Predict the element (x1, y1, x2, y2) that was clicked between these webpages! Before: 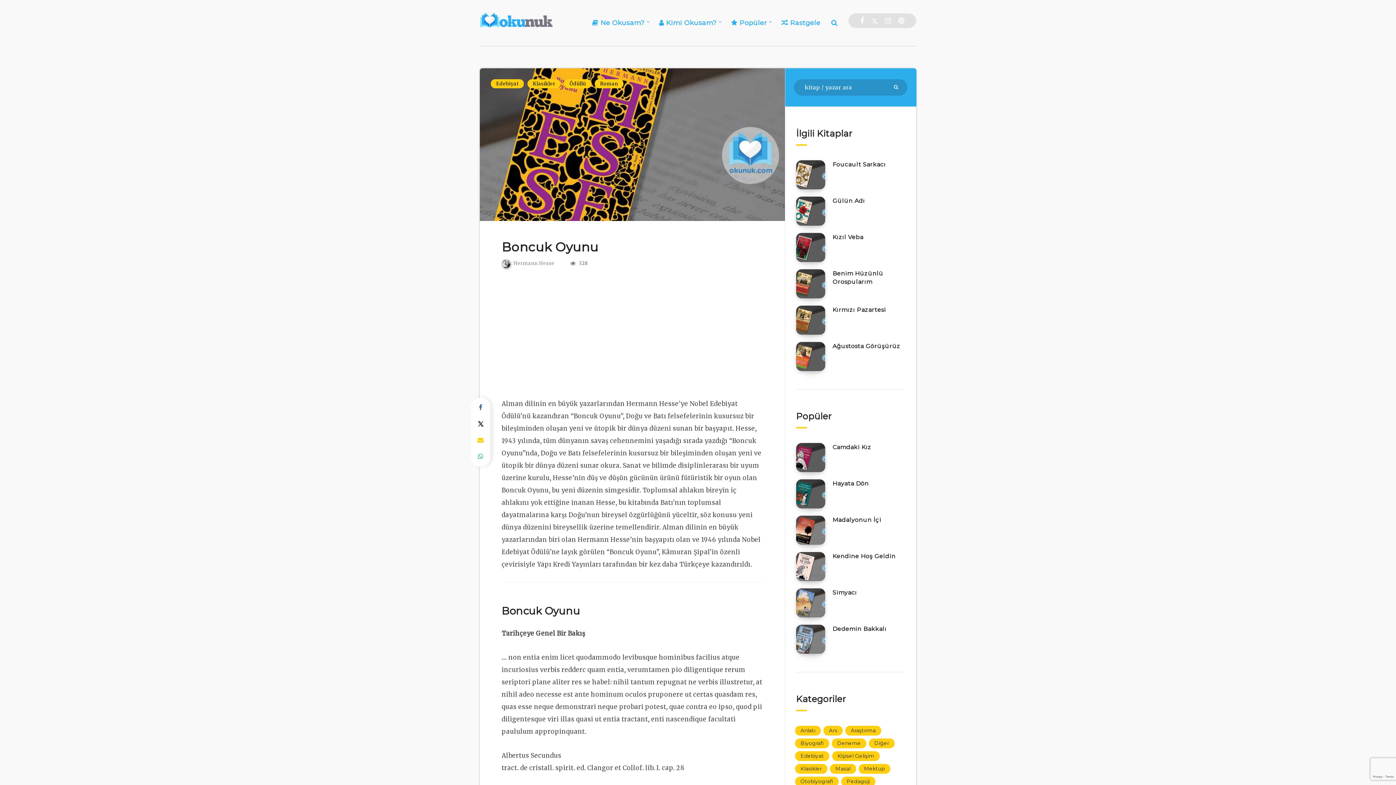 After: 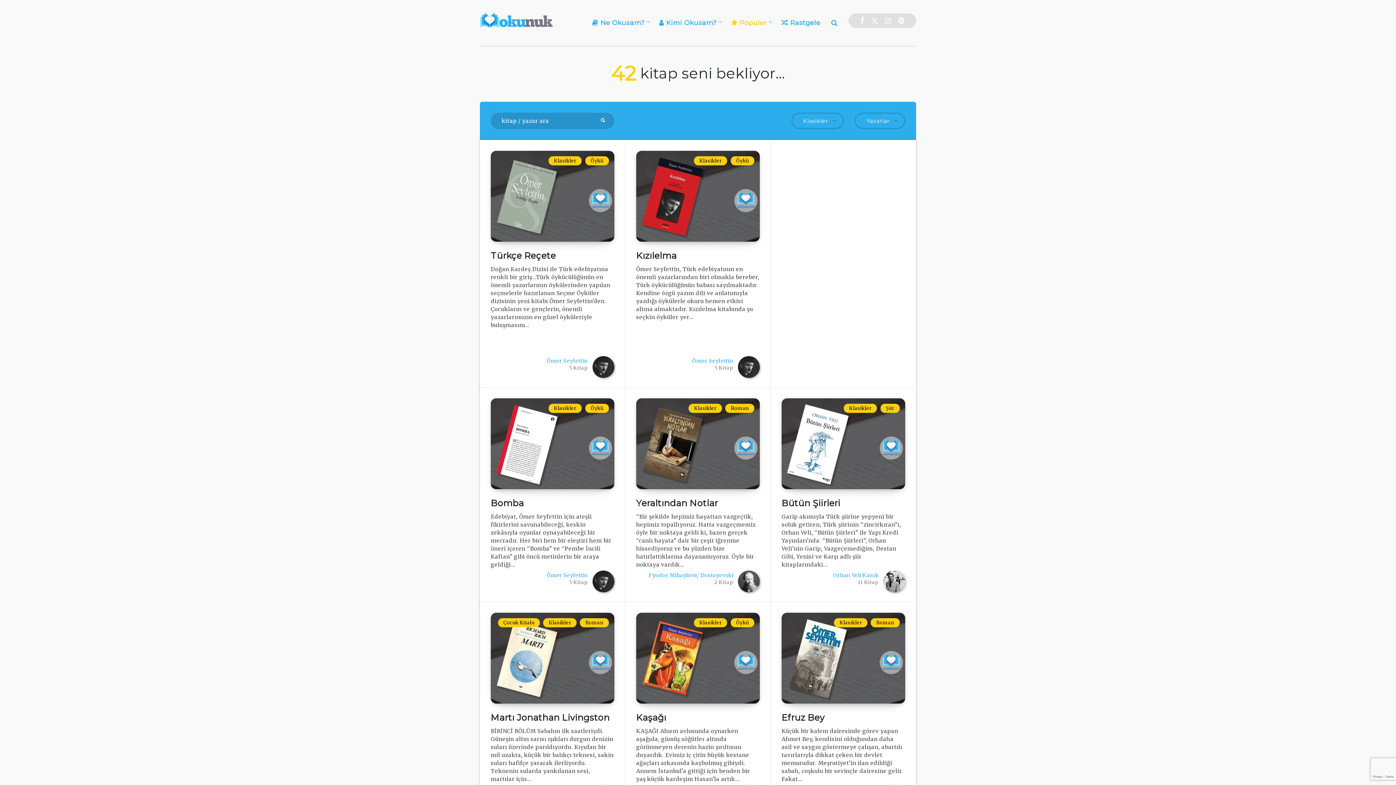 Action: label: Klasikler bbox: (527, 79, 560, 88)